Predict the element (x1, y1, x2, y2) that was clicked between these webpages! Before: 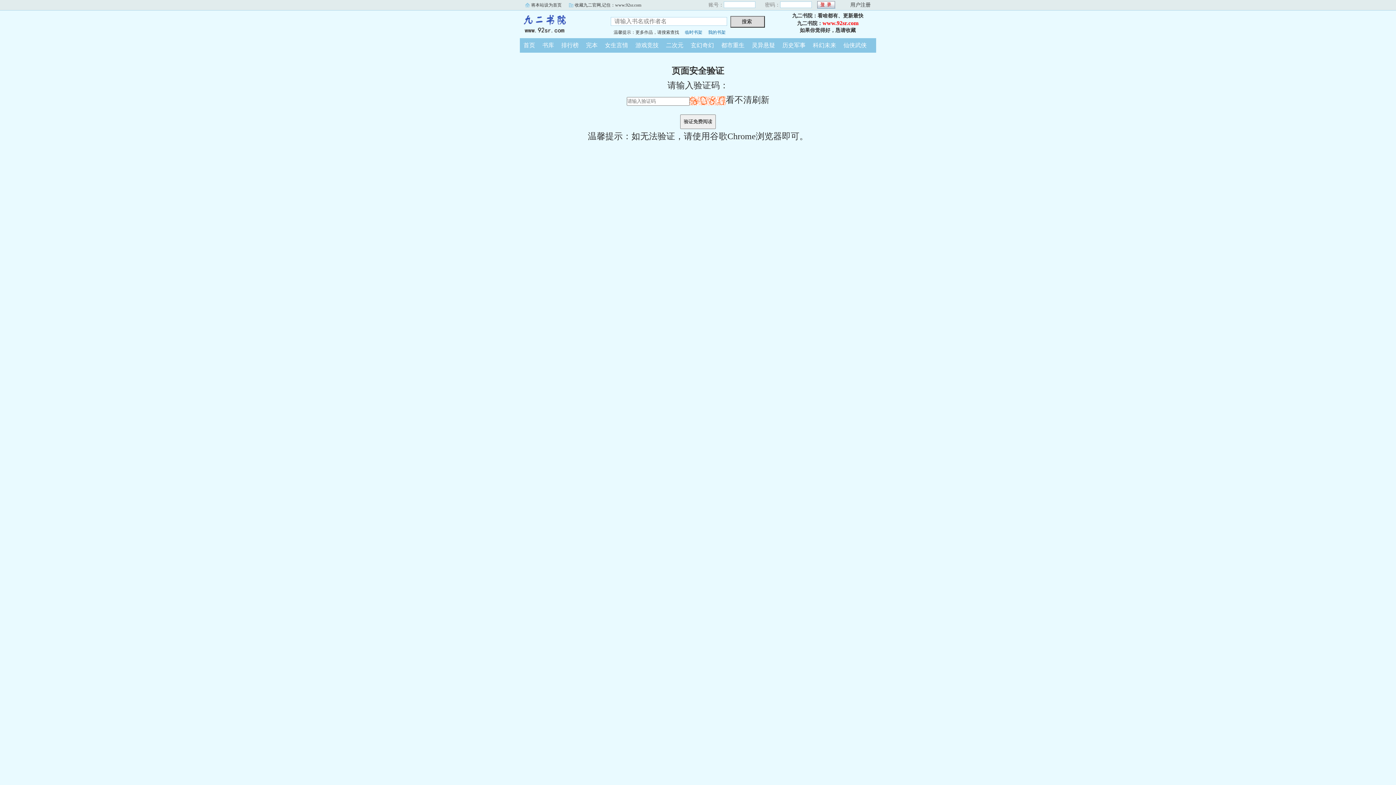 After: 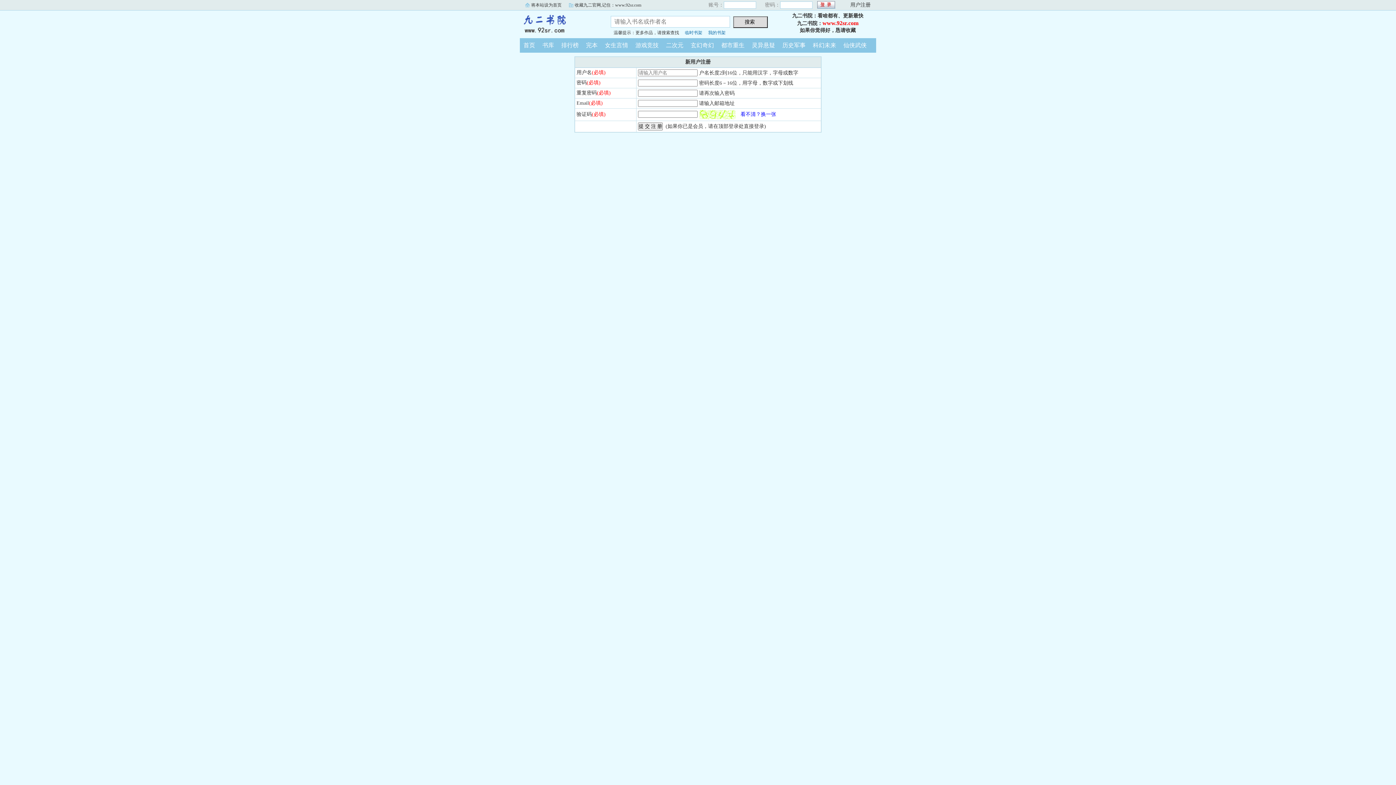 Action: bbox: (850, 2, 870, 7) label: 用户注册